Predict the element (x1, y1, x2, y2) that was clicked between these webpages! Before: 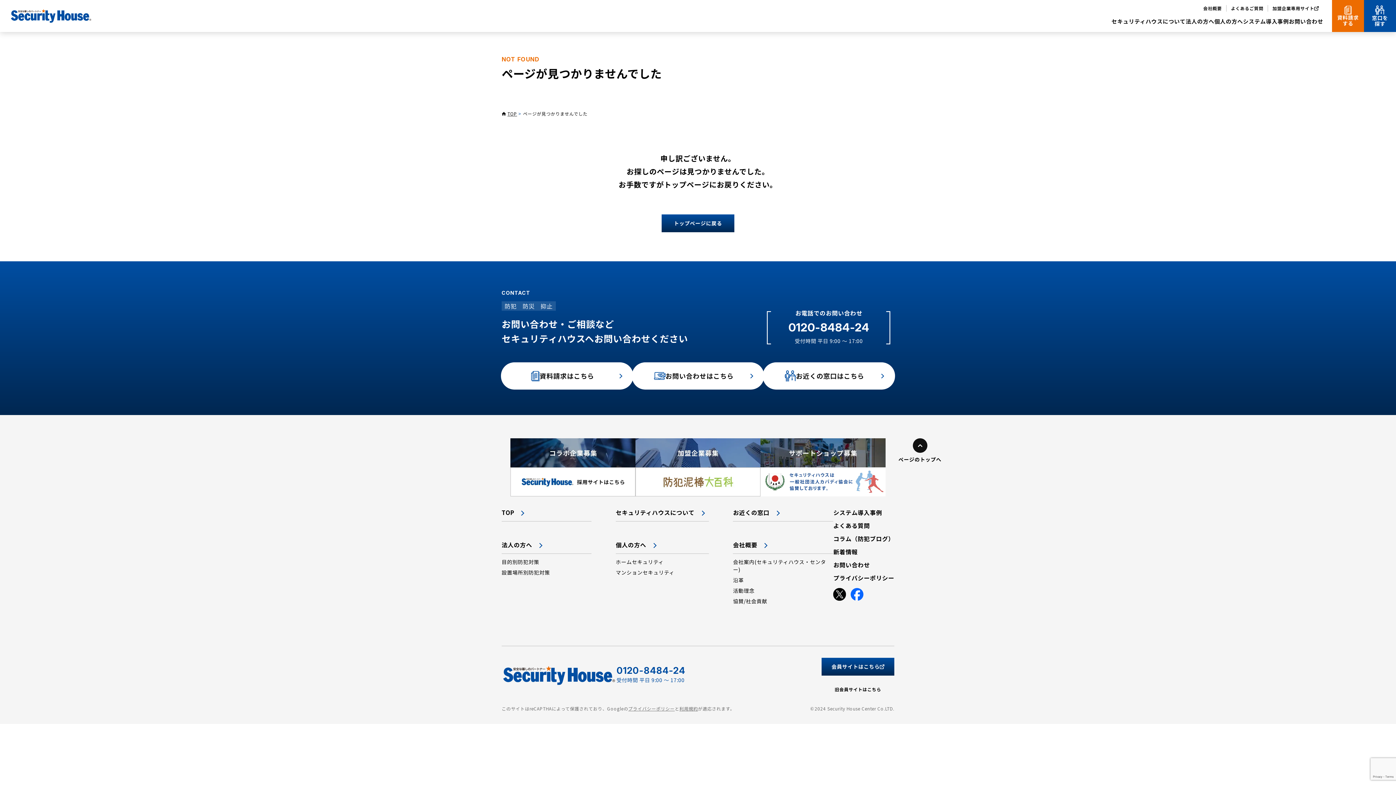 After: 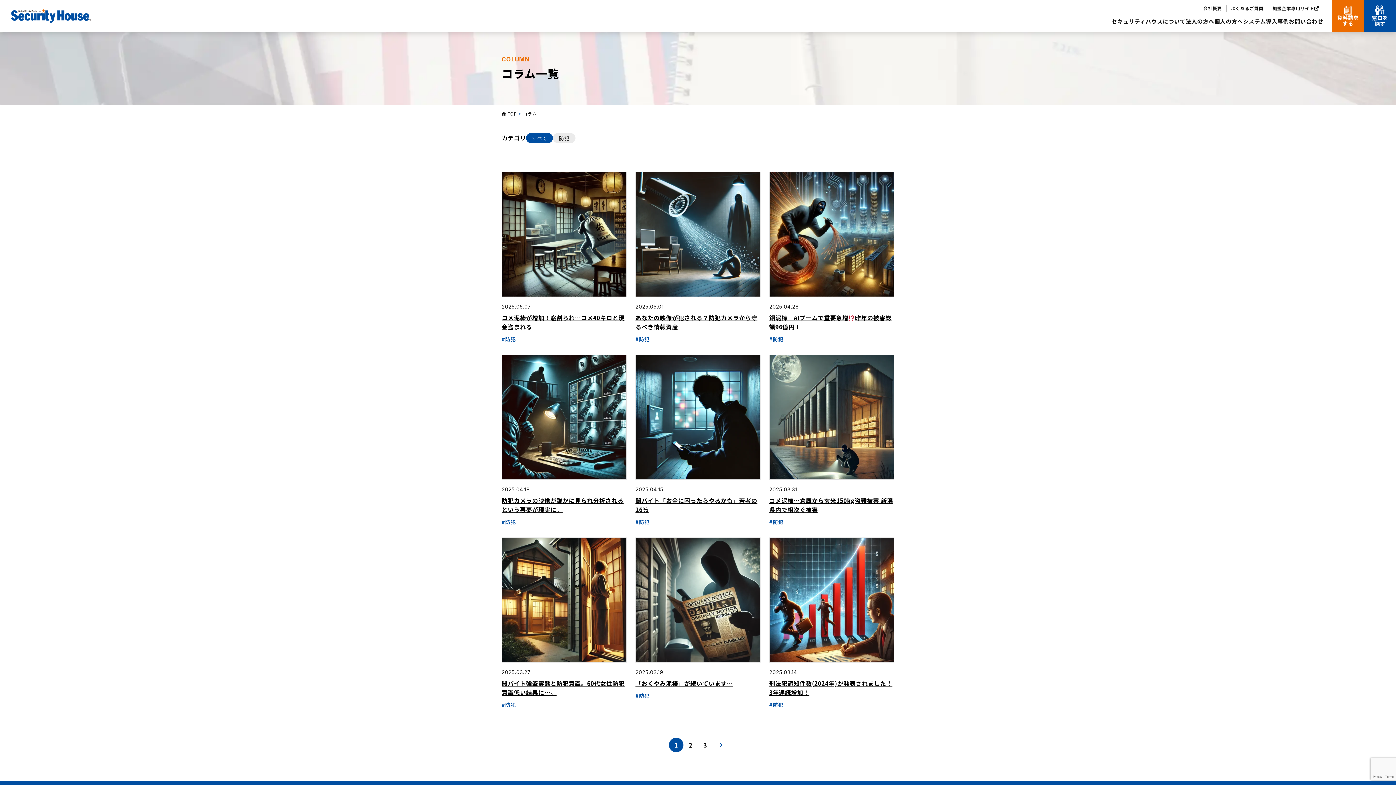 Action: bbox: (833, 534, 894, 543) label: コラム（防犯ブログ）